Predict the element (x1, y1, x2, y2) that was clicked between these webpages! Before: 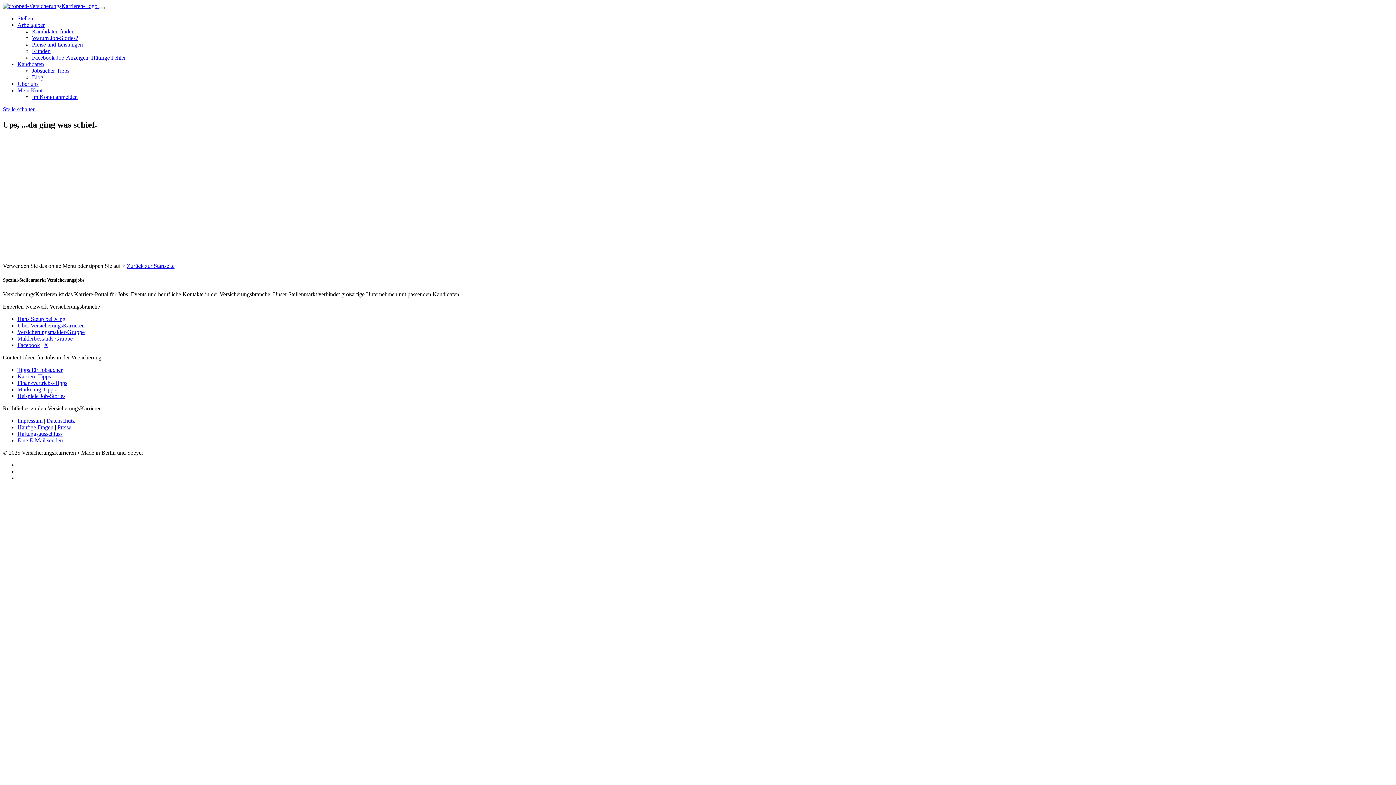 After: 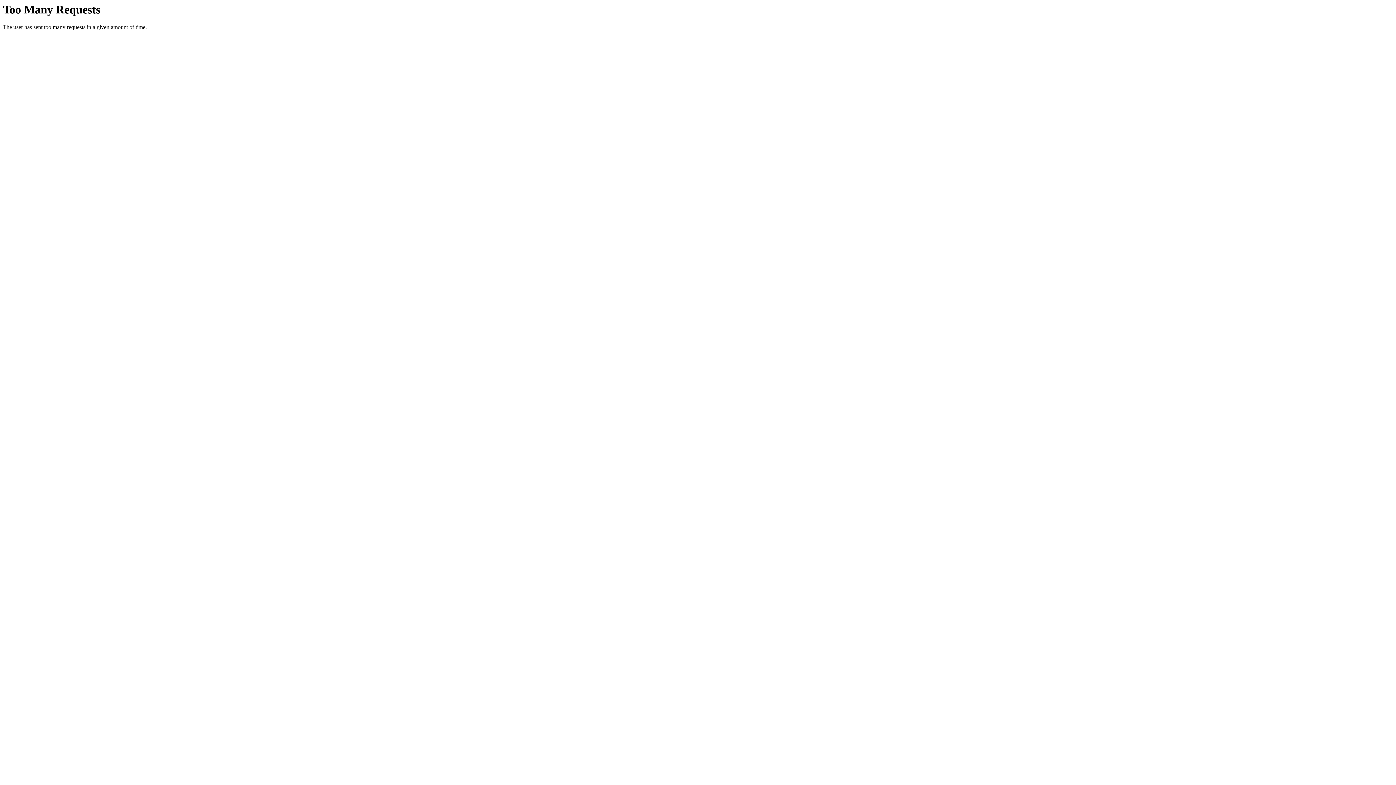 Action: label: Häufige Fragen bbox: (17, 424, 53, 430)